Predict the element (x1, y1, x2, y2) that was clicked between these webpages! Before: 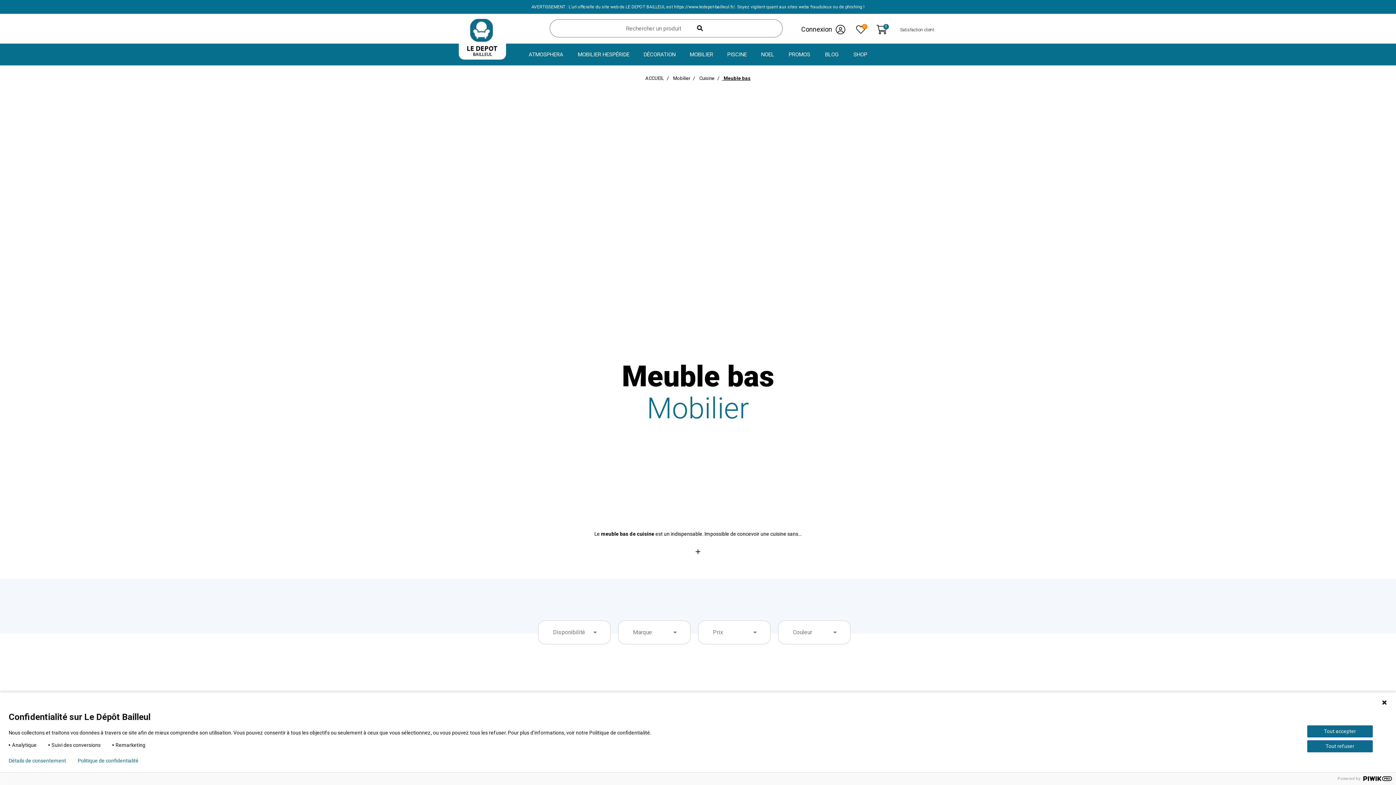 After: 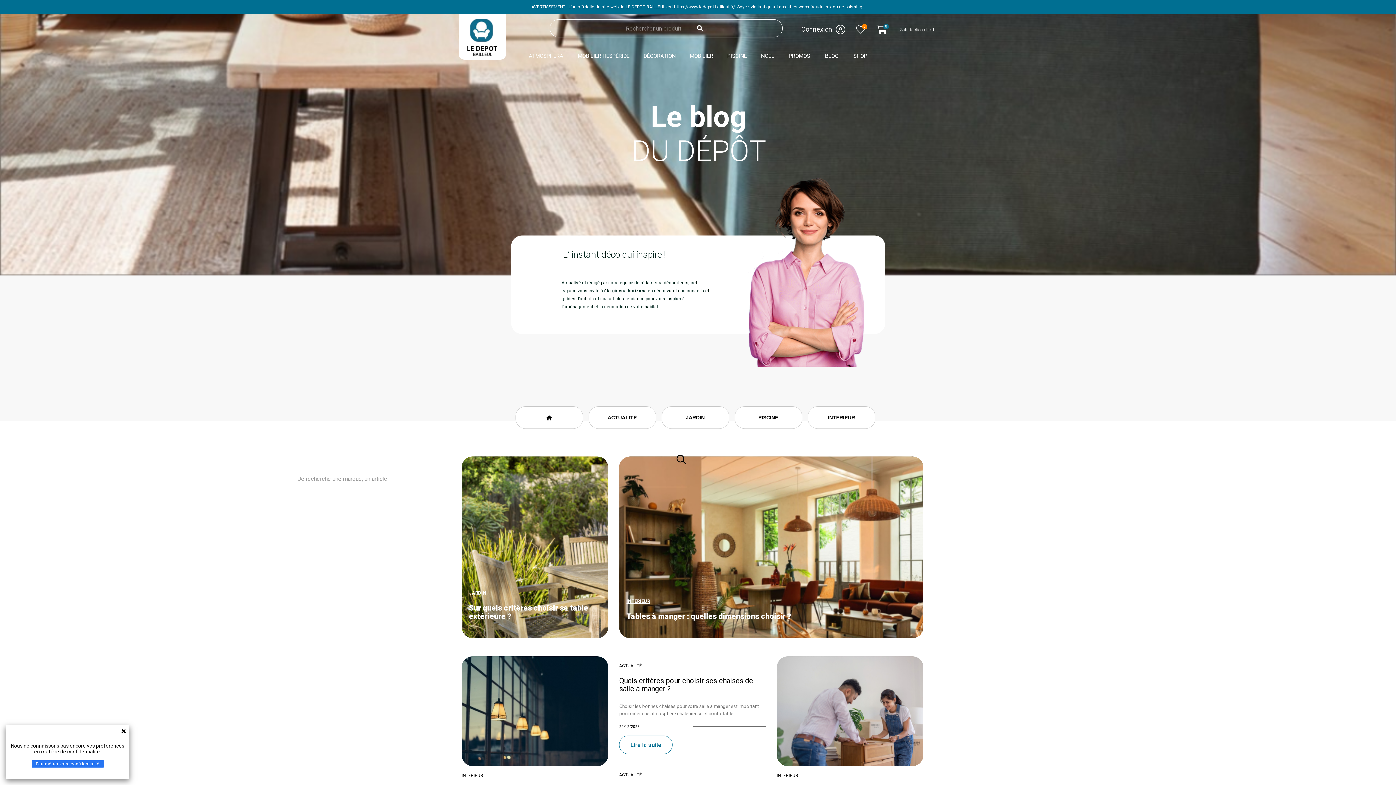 Action: label: BLOG bbox: (821, 44, 842, 64)